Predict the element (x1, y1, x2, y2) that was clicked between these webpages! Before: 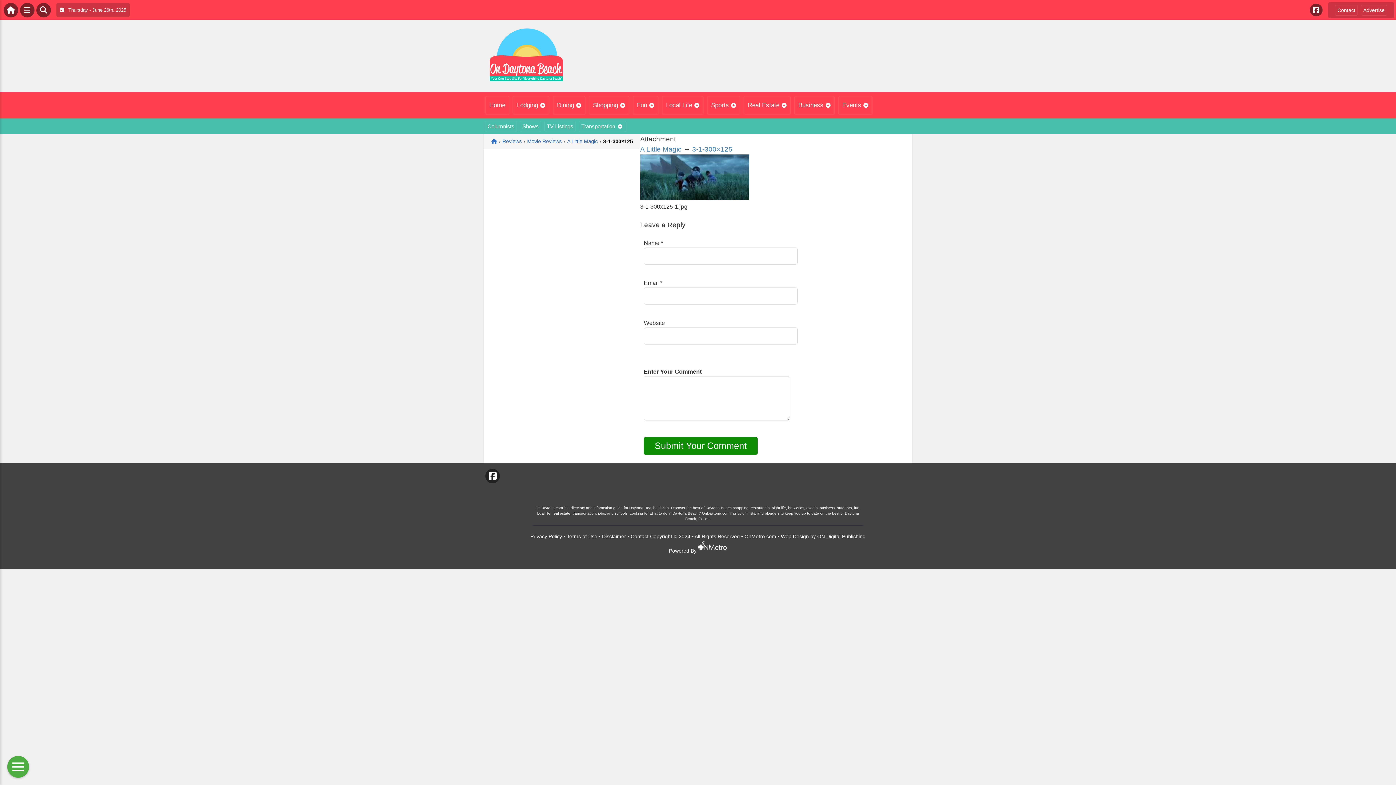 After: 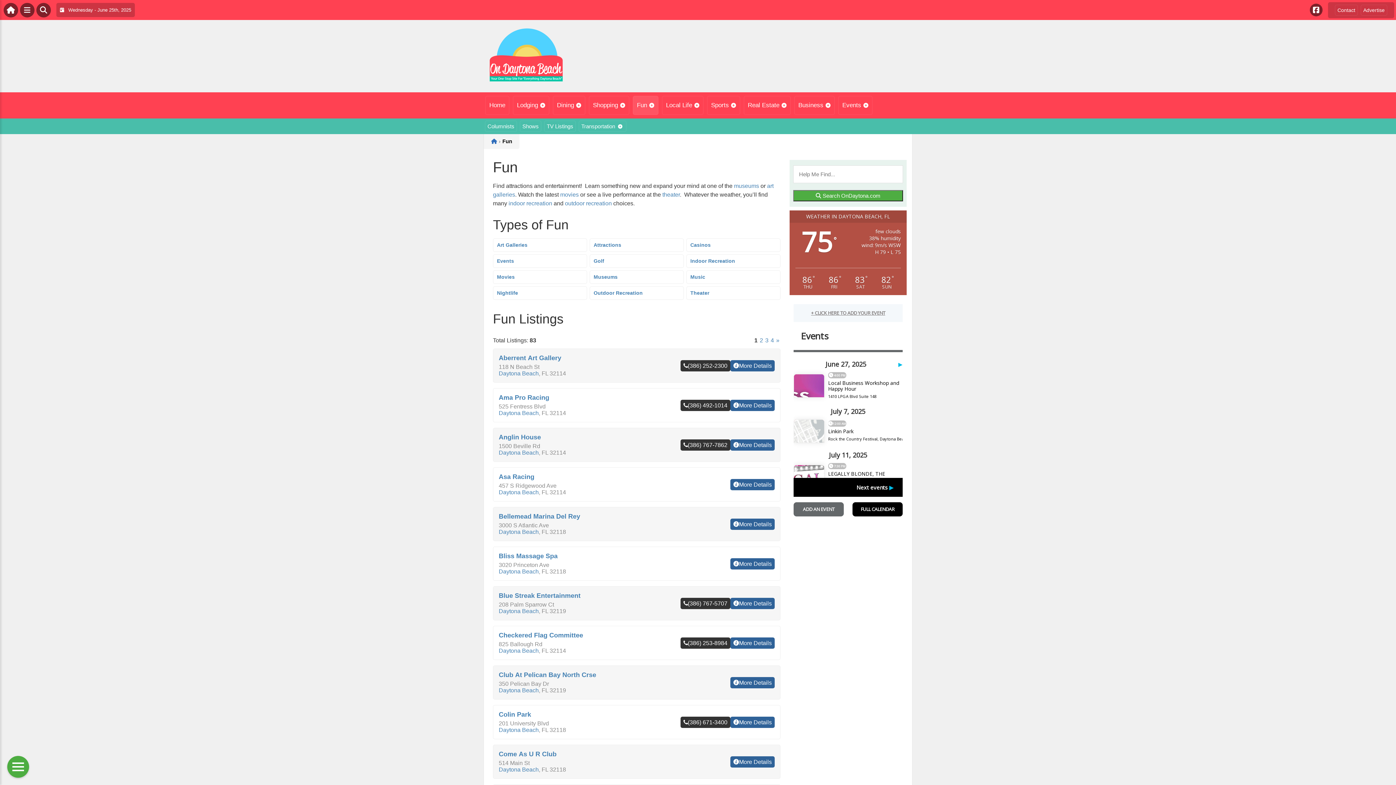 Action: bbox: (633, 96, 658, 114) label: Fun